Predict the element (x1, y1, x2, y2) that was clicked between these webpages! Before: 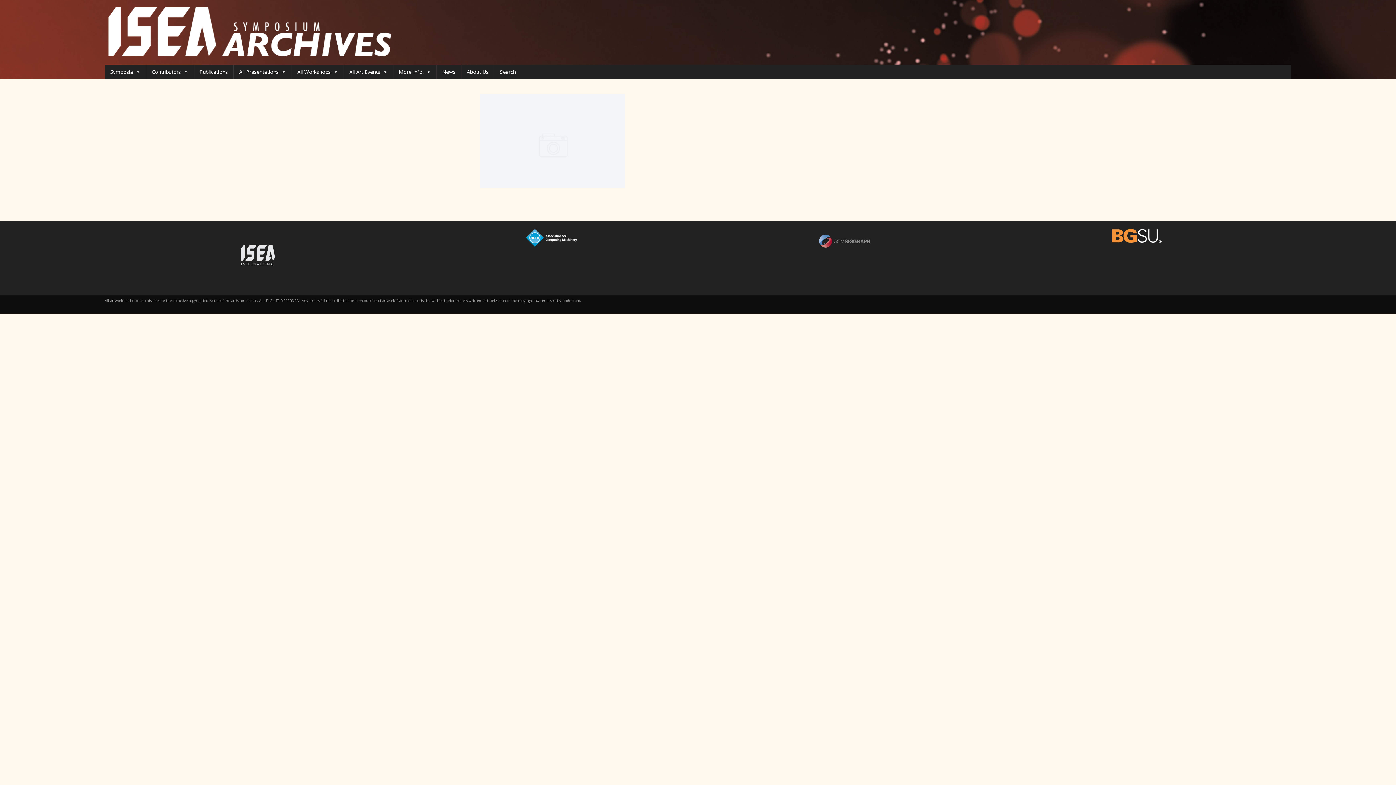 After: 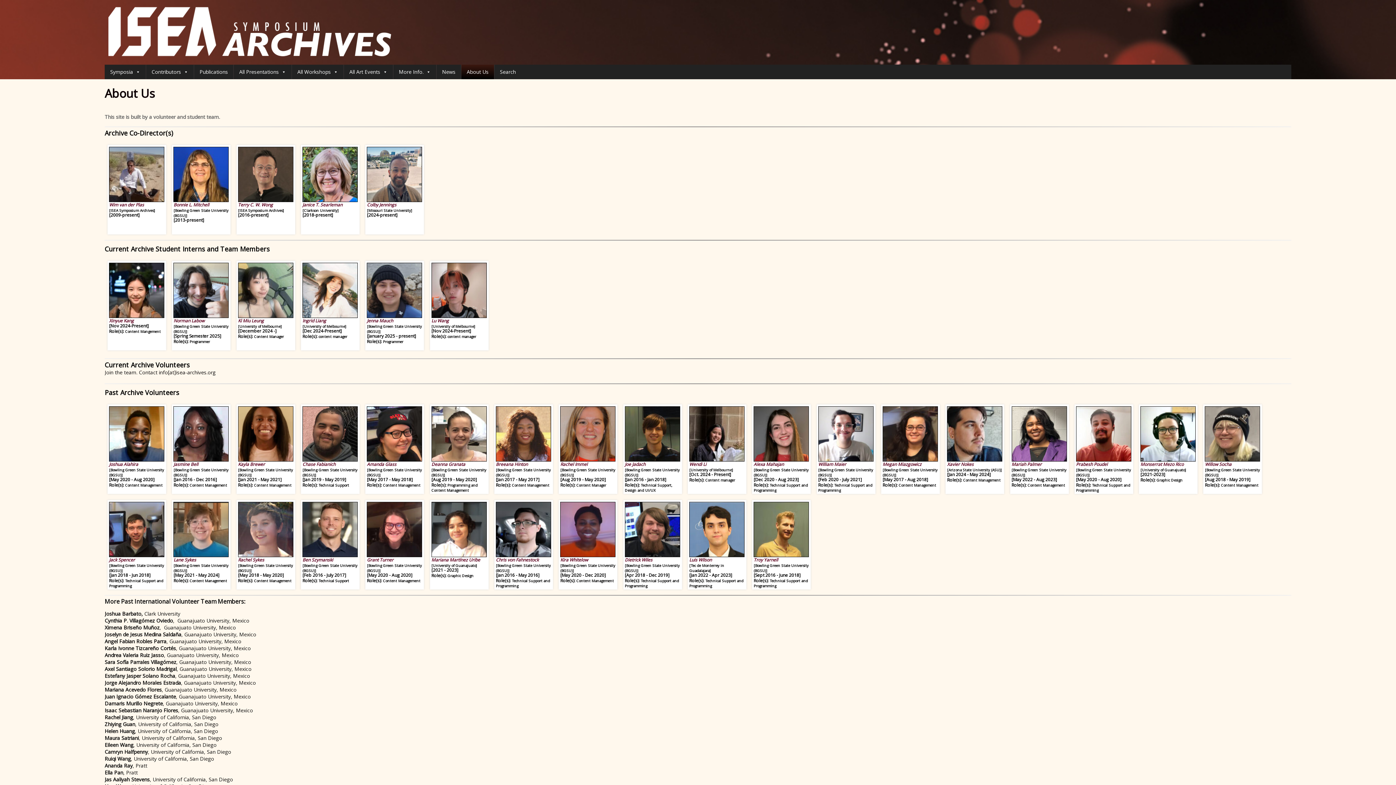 Action: label: About Us bbox: (461, 64, 494, 79)